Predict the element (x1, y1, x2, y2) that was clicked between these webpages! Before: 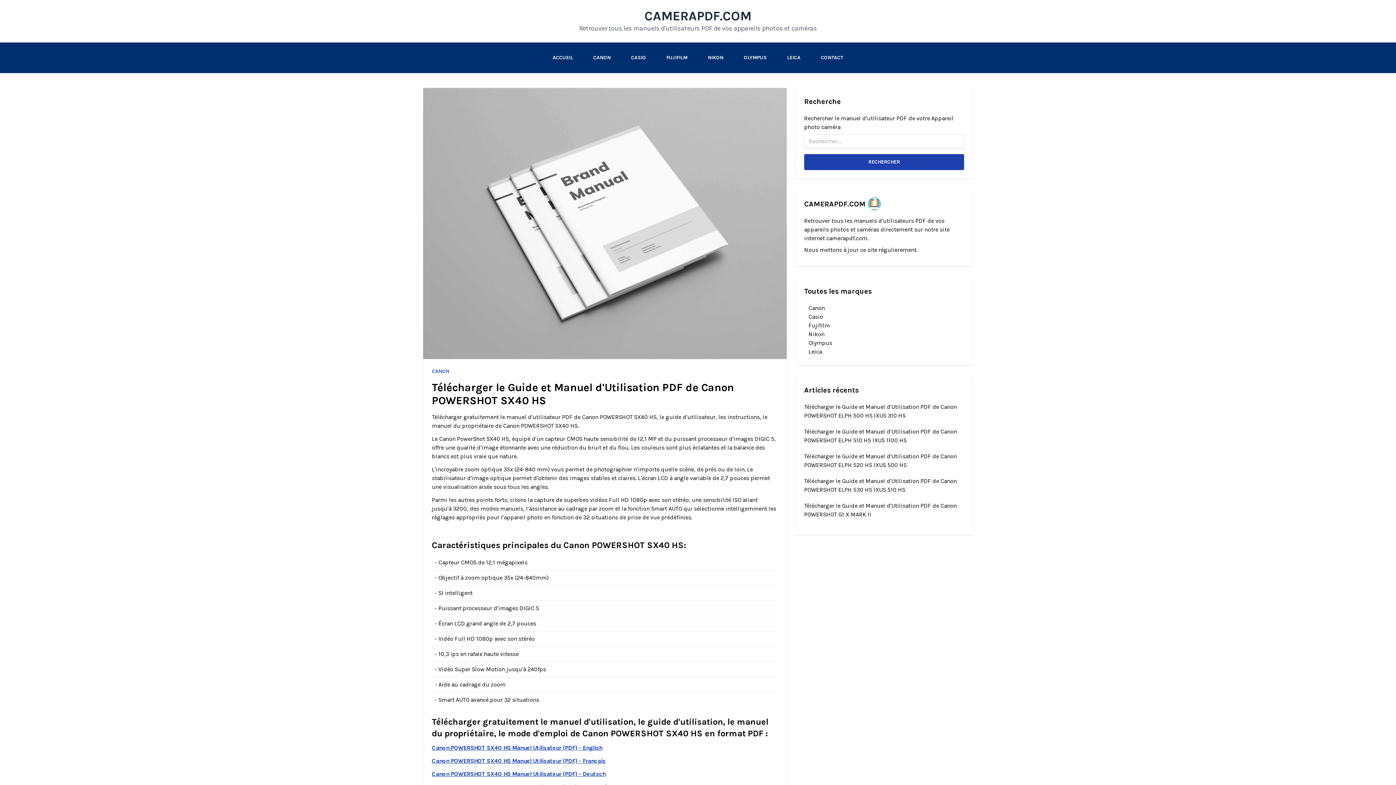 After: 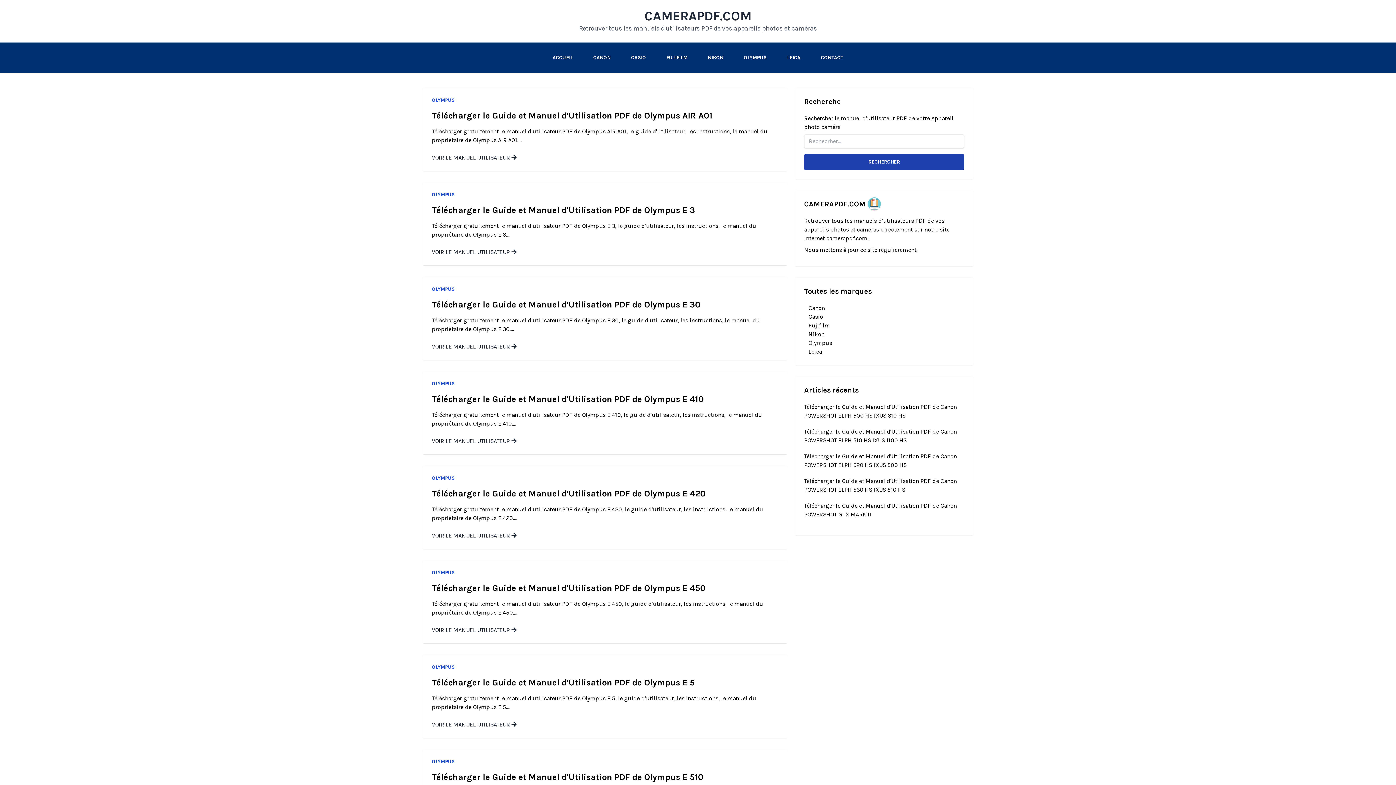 Action: bbox: (742, 51, 768, 64) label: OLYMPUS